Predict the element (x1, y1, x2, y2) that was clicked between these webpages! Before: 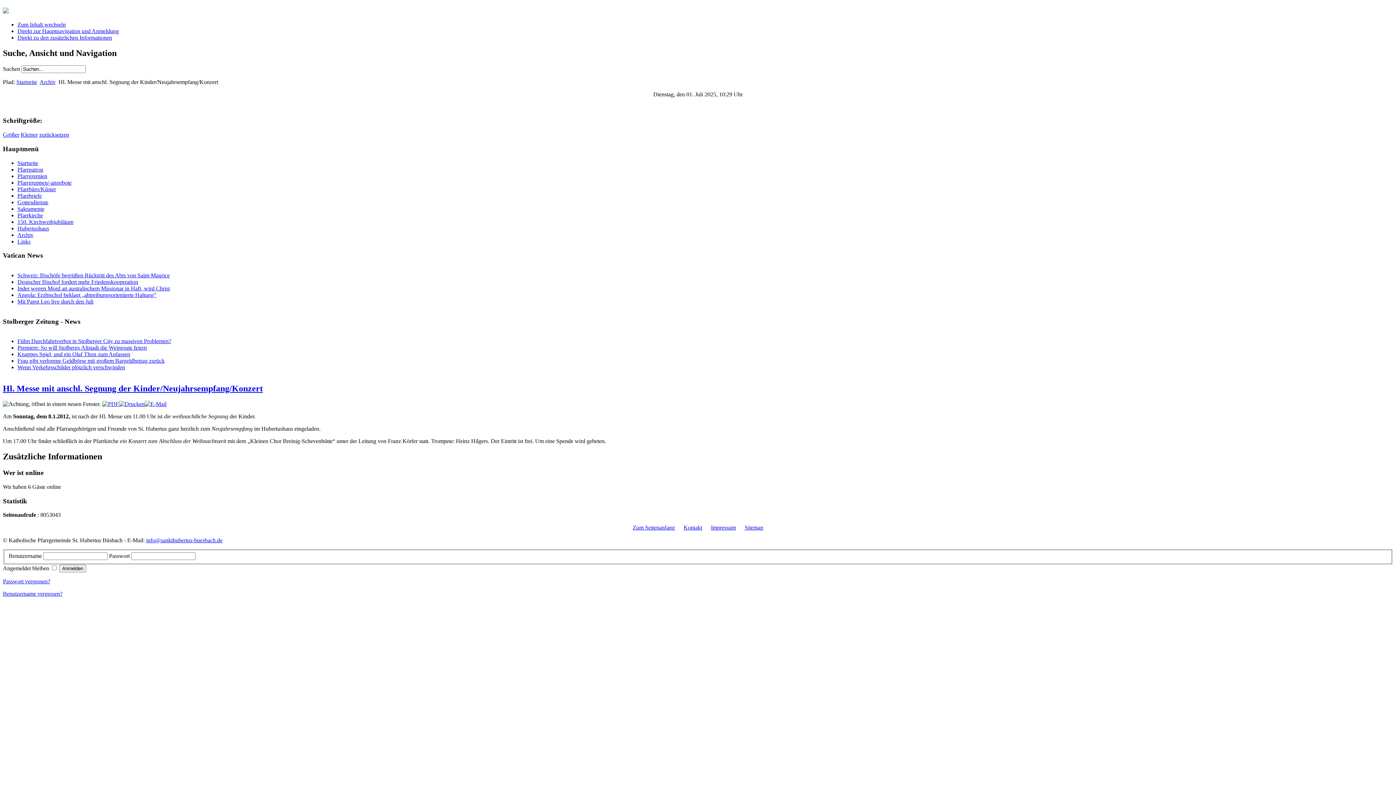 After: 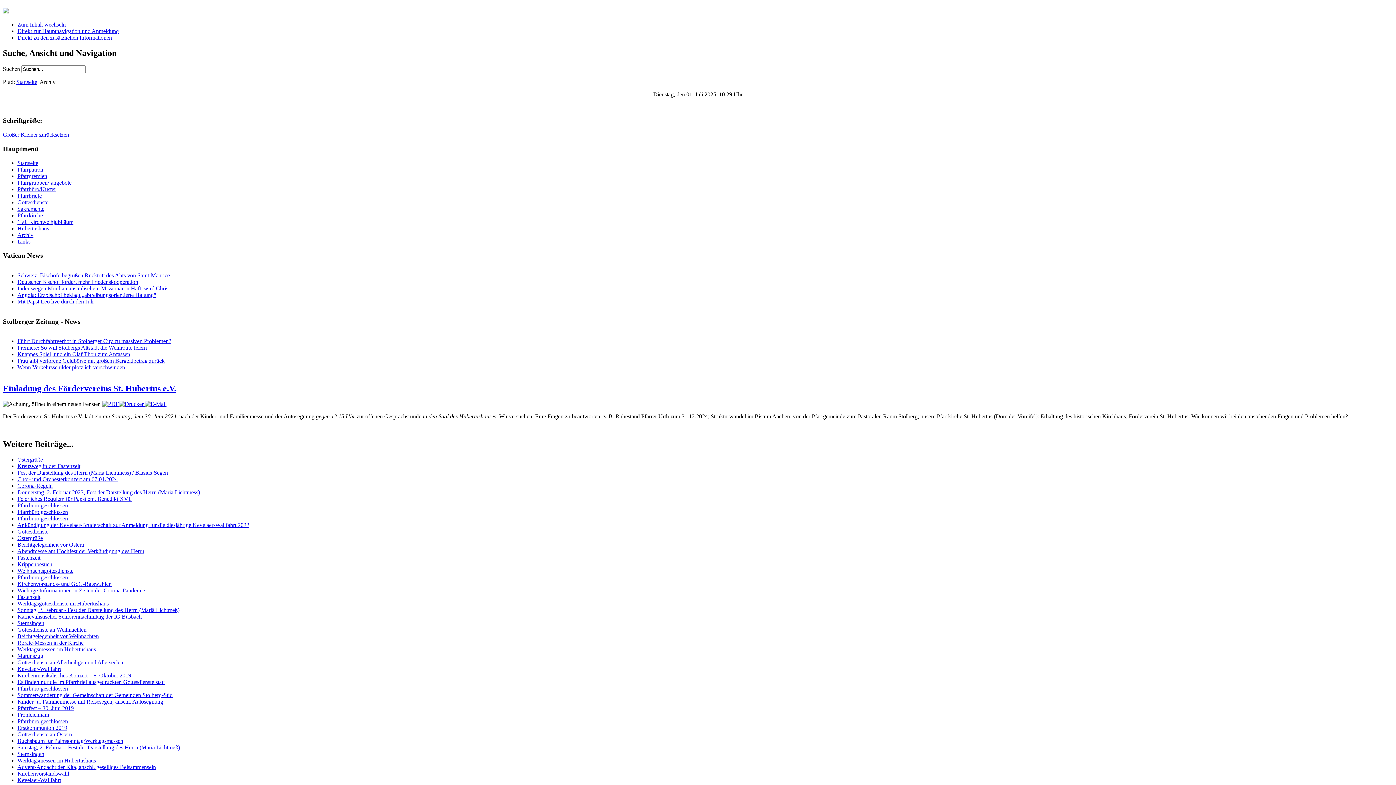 Action: label: Archiv bbox: (39, 78, 55, 84)